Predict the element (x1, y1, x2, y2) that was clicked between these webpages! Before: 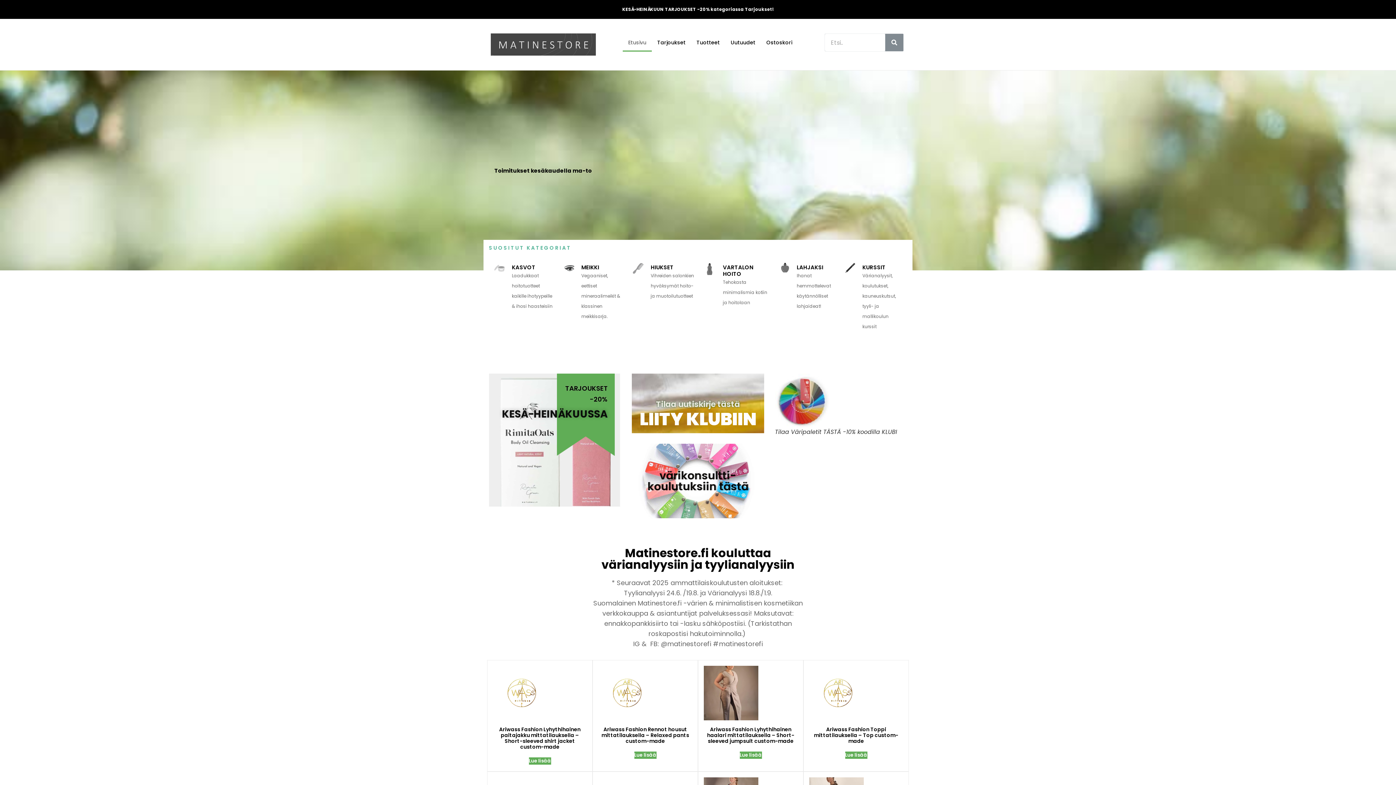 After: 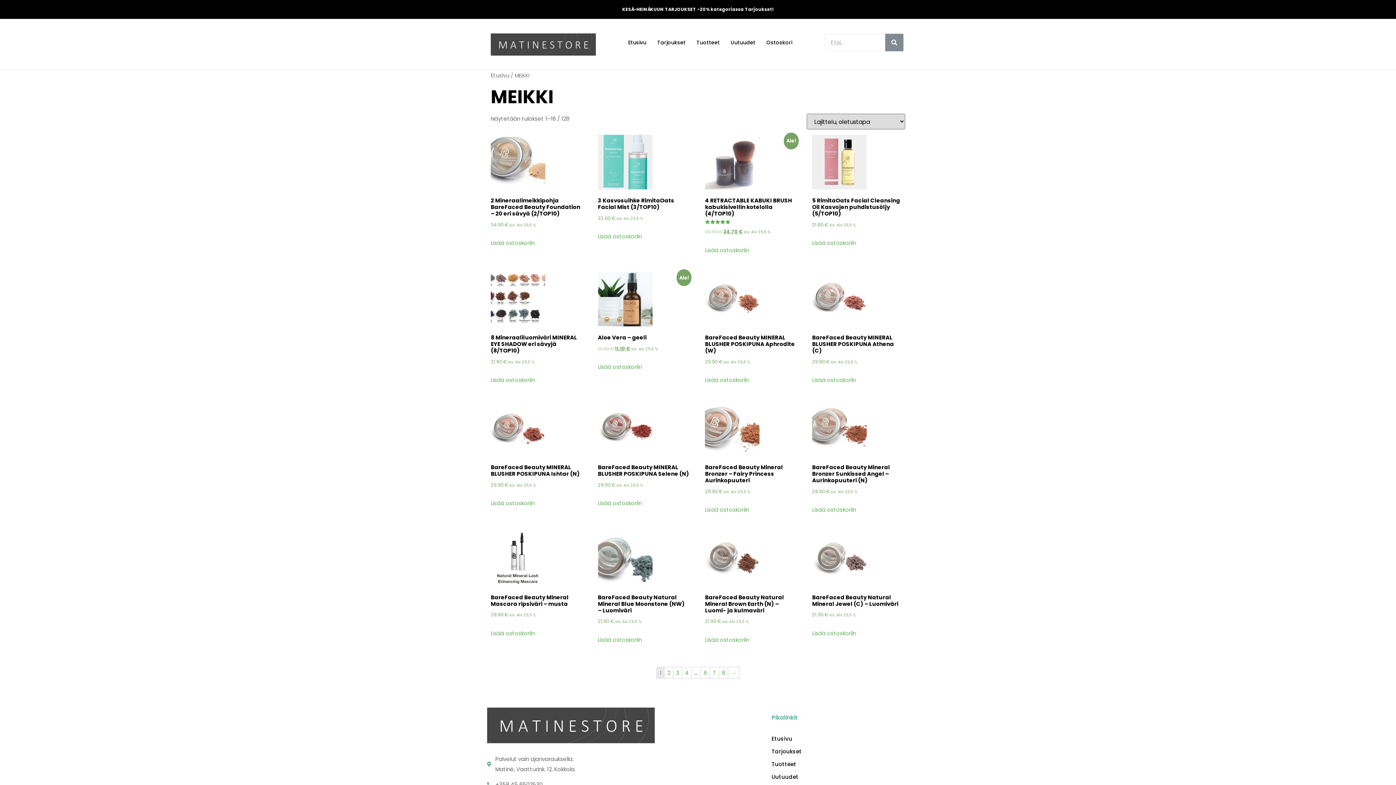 Action: bbox: (562, 269, 576, 276)